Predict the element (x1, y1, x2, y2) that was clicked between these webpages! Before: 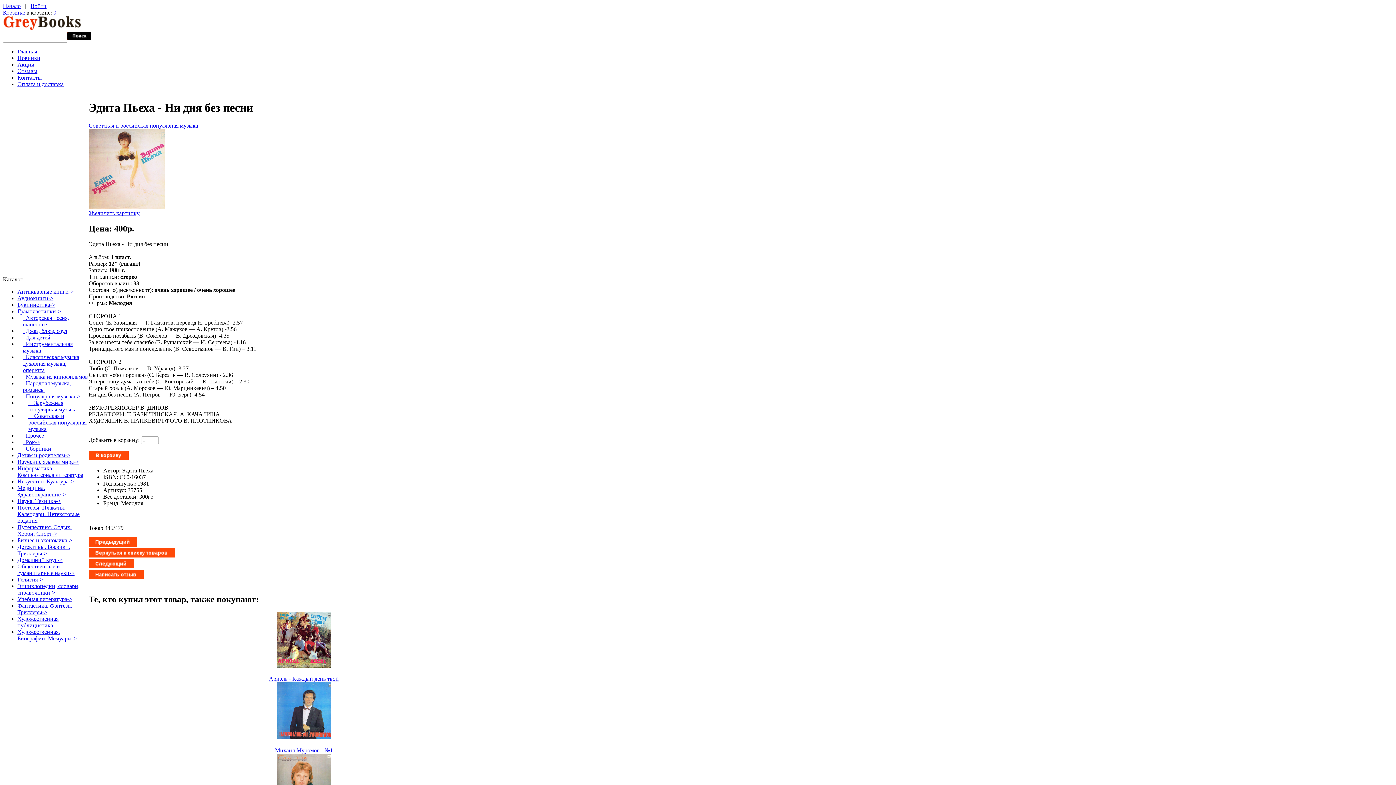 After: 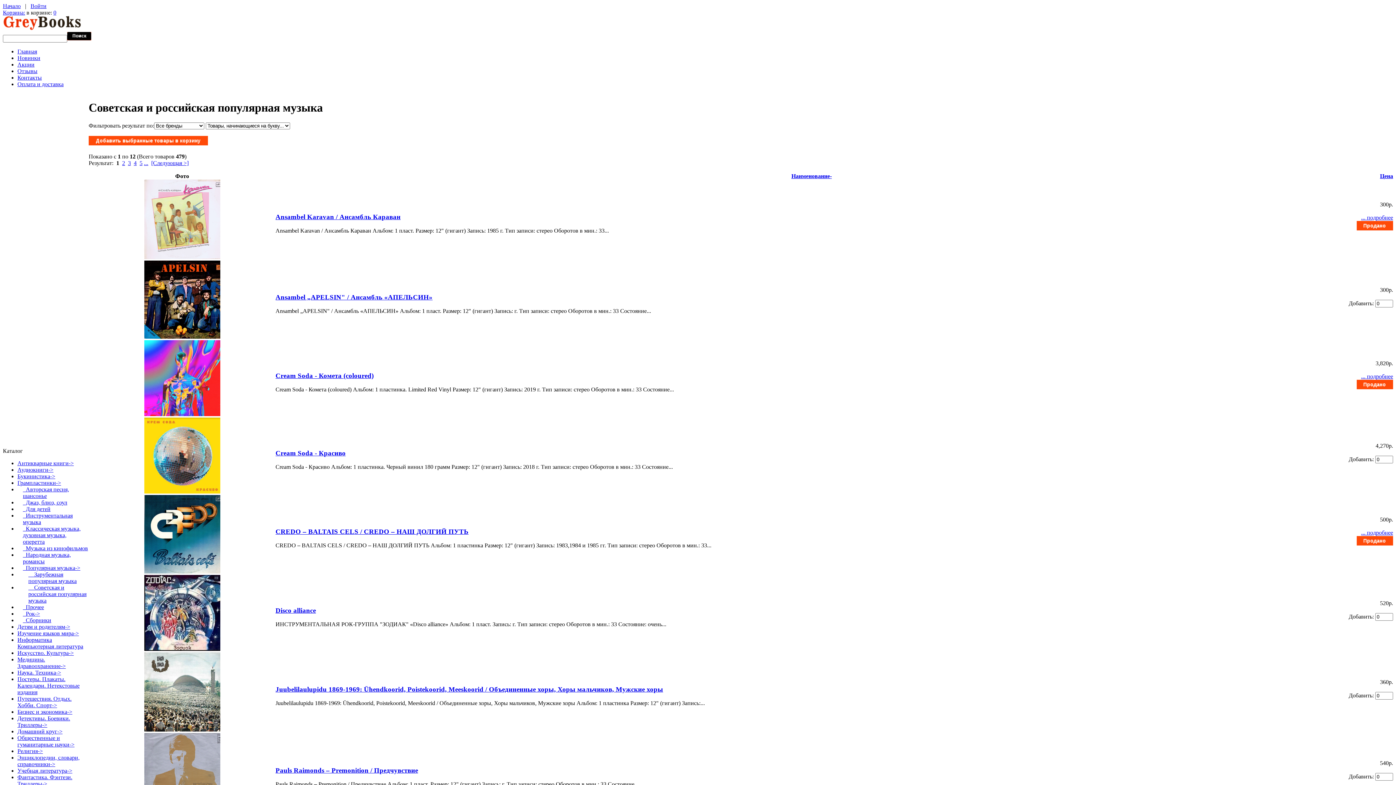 Action: bbox: (88, 552, 174, 558)